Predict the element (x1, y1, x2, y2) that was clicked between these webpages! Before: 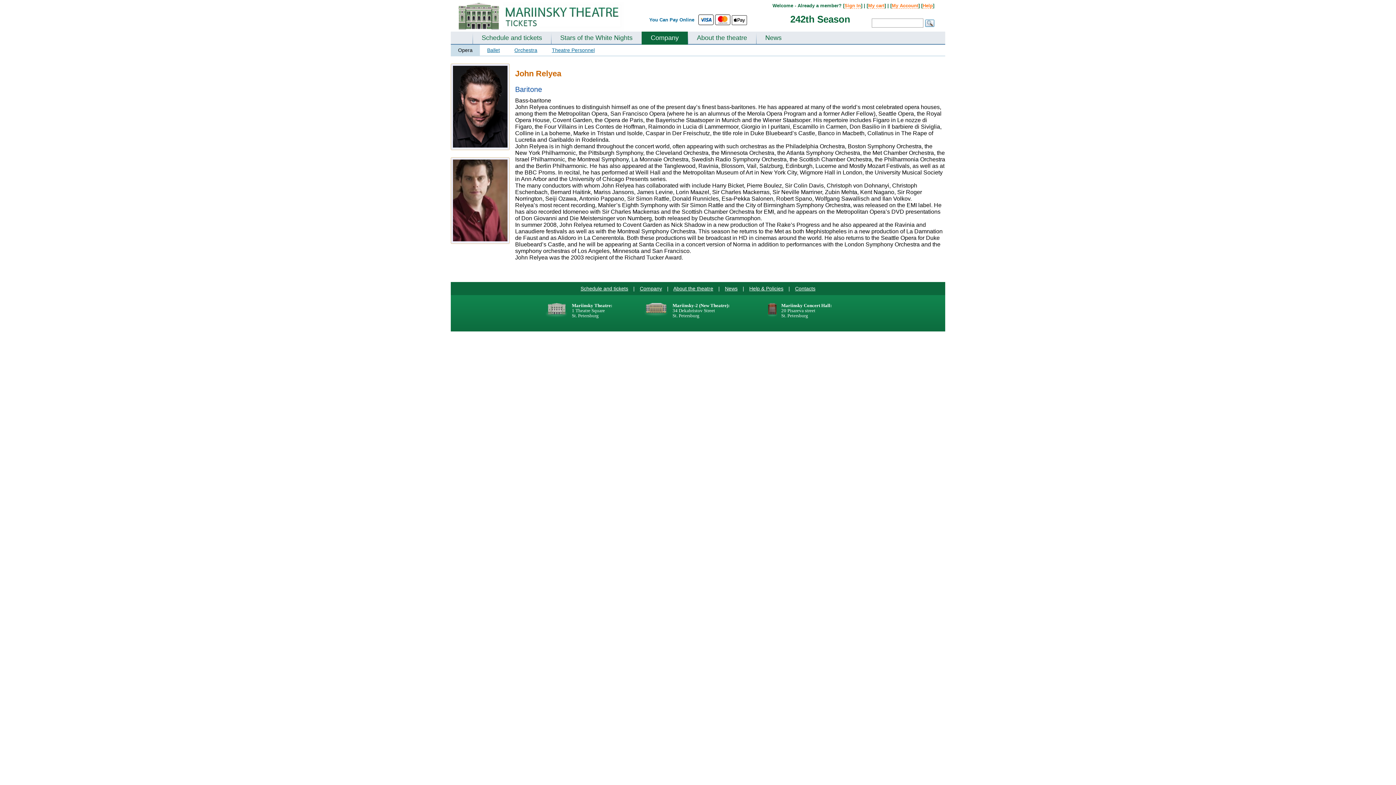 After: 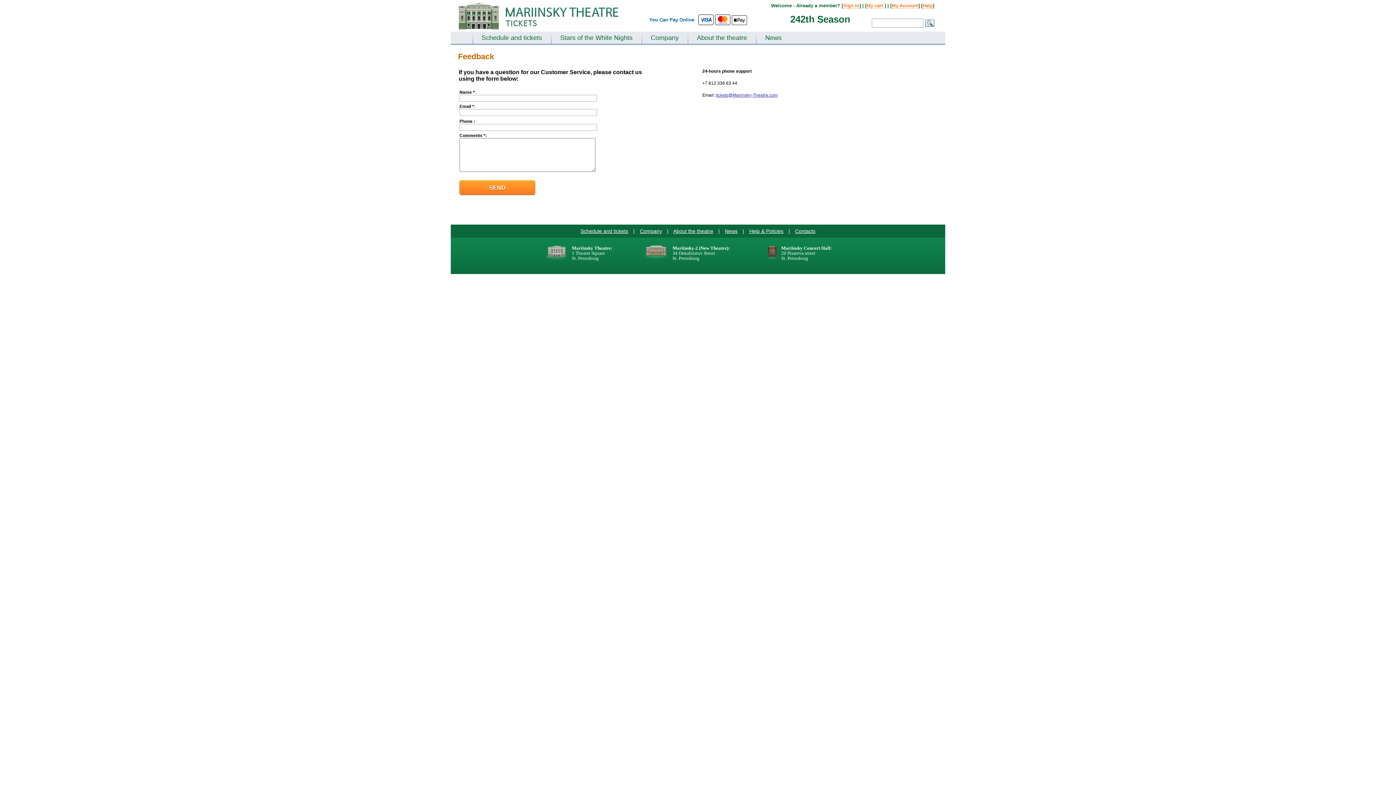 Action: bbox: (795, 285, 815, 291) label: Contacts